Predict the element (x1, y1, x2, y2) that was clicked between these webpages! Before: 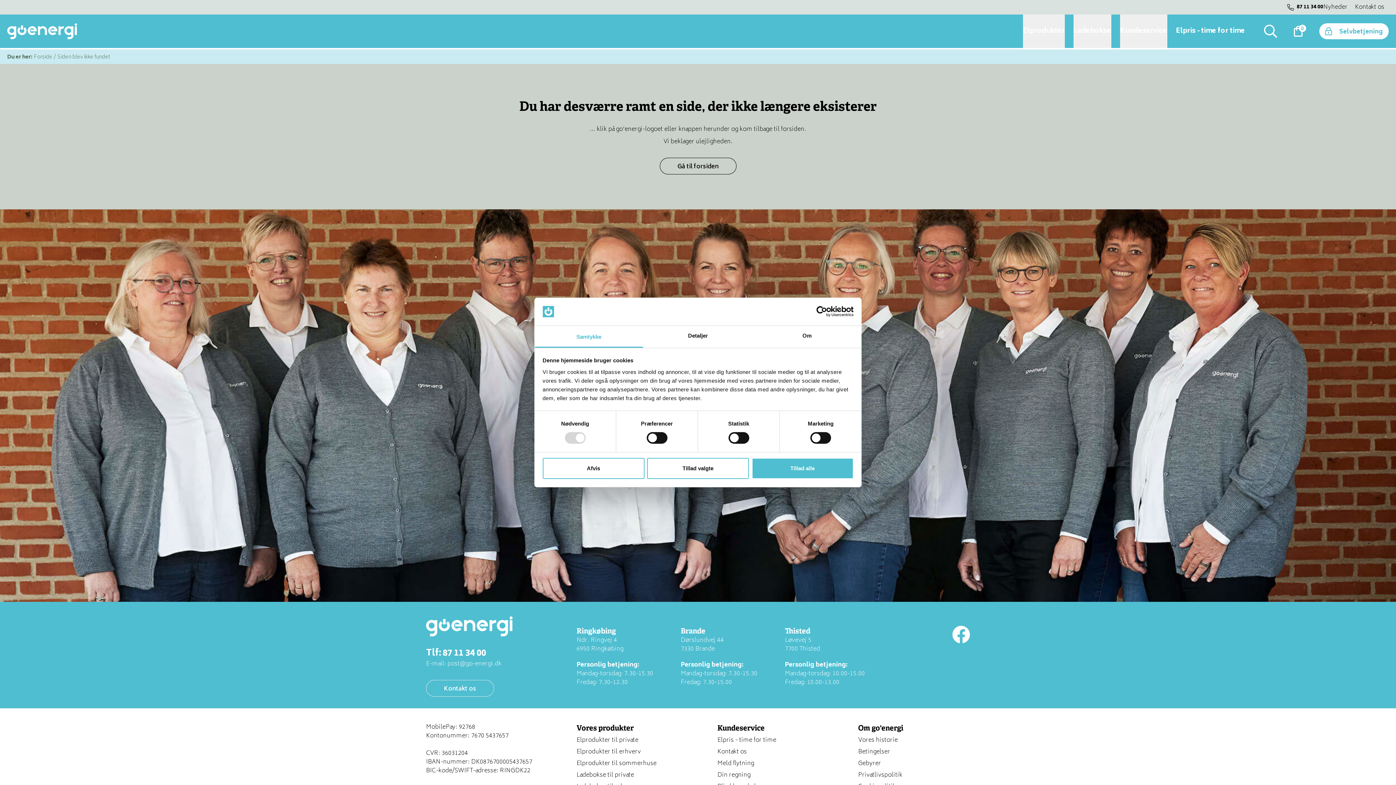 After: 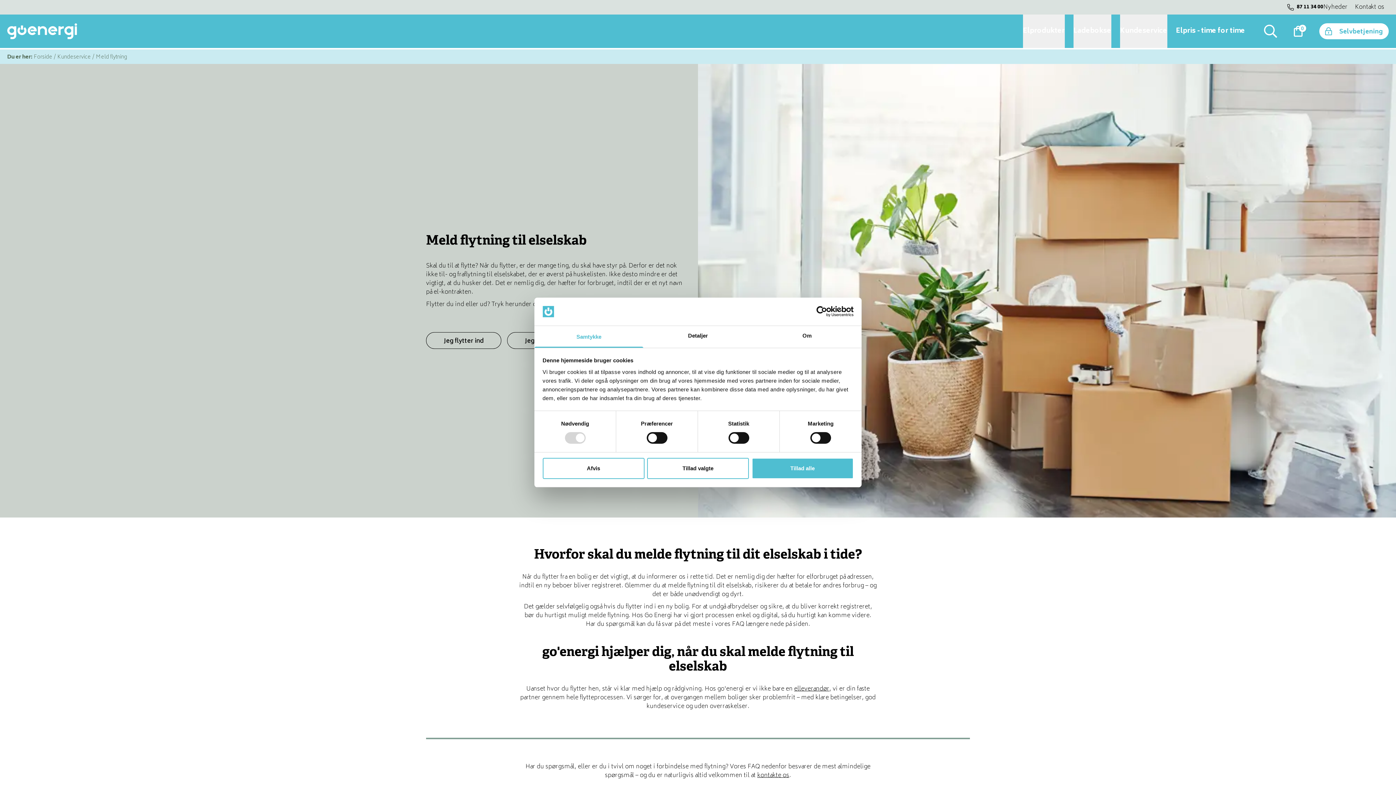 Action: label: Meld flytning bbox: (717, 759, 829, 768)